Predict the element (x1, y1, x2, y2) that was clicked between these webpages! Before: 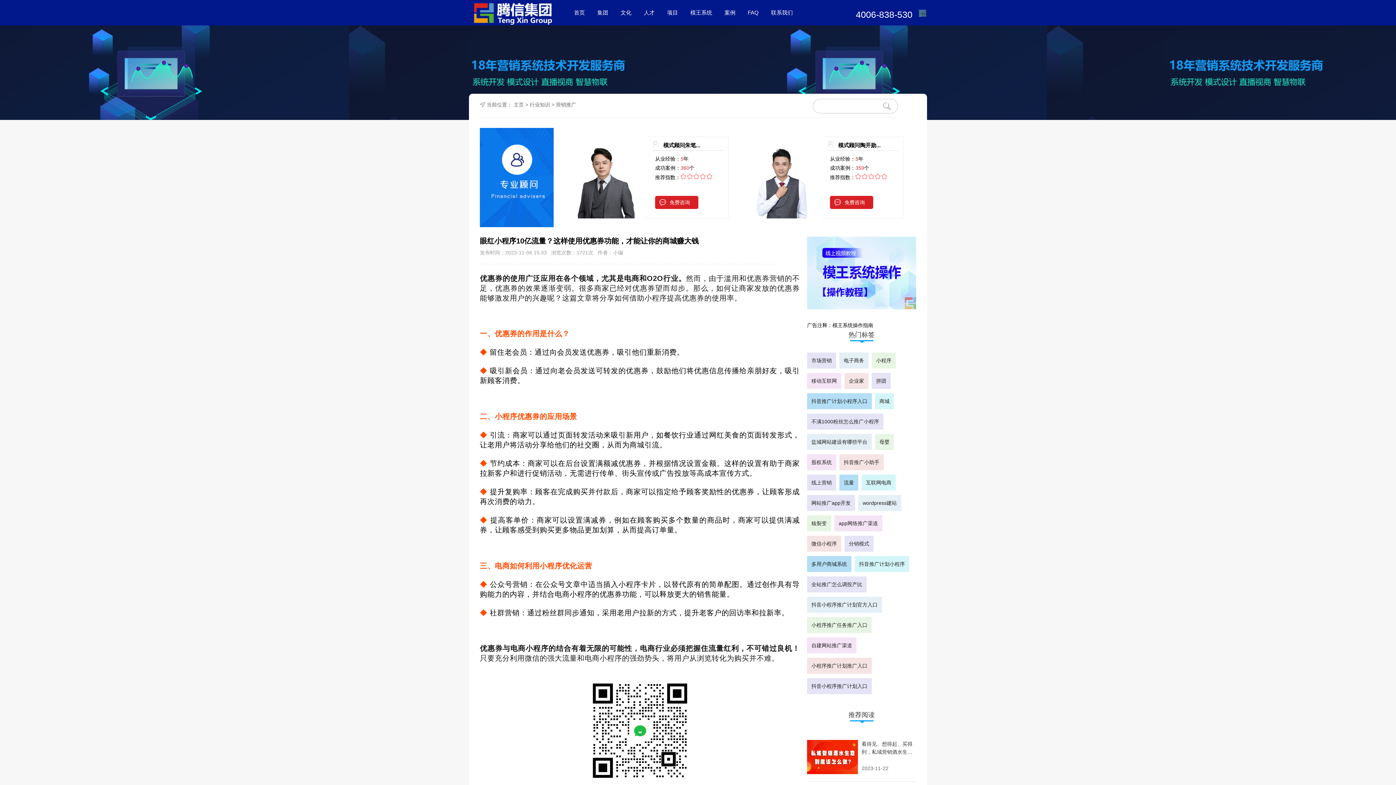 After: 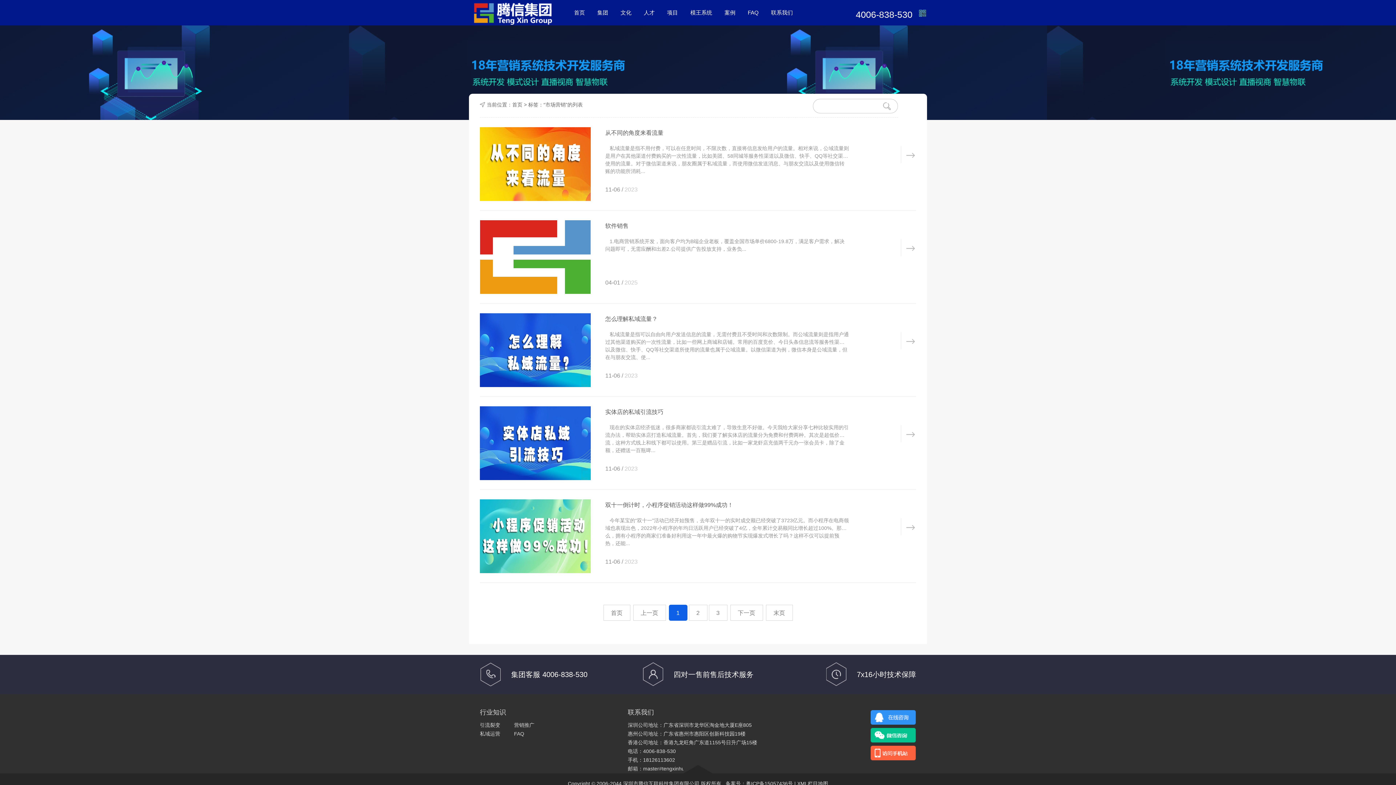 Action: label: 市场营销 bbox: (807, 352, 836, 368)